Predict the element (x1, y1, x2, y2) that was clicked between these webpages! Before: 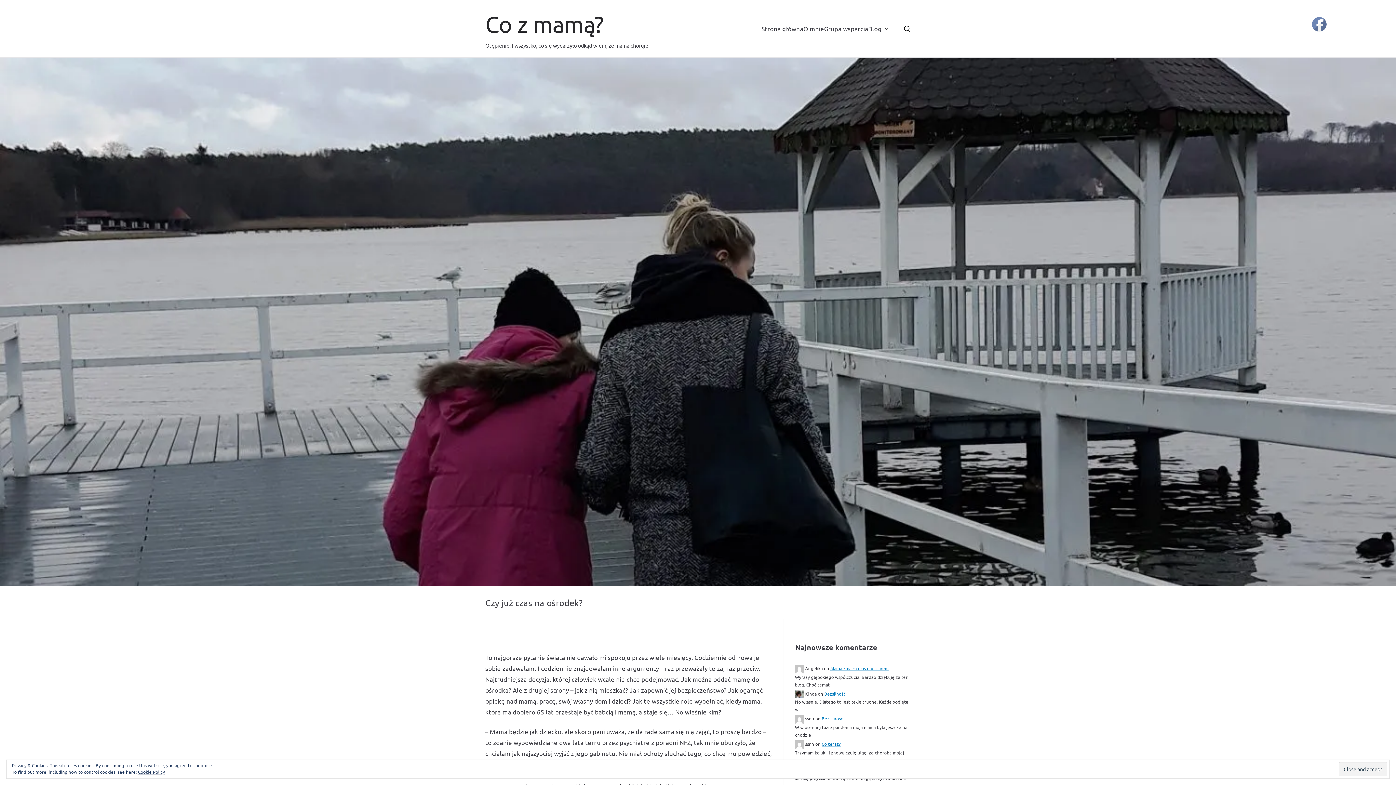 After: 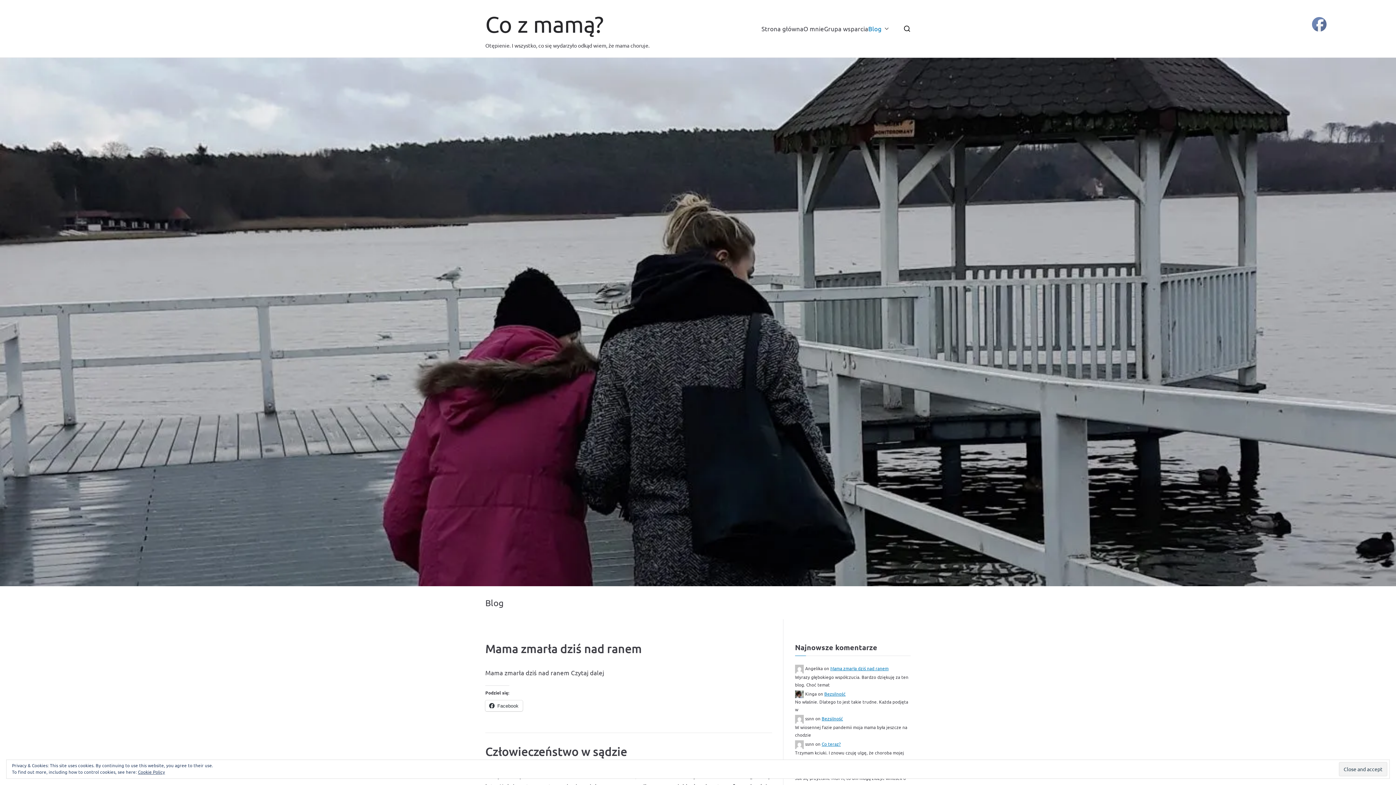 Action: bbox: (868, 23, 889, 34) label: Blog